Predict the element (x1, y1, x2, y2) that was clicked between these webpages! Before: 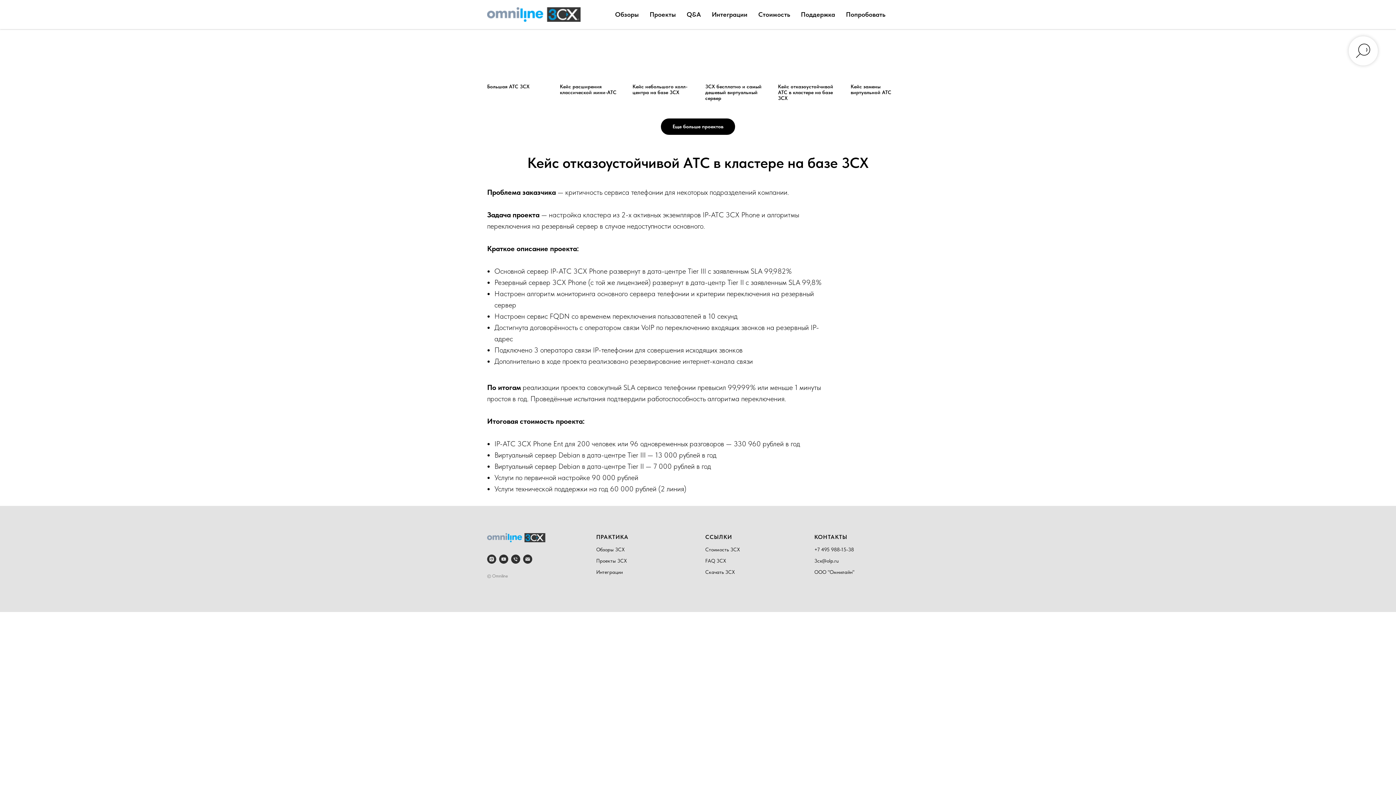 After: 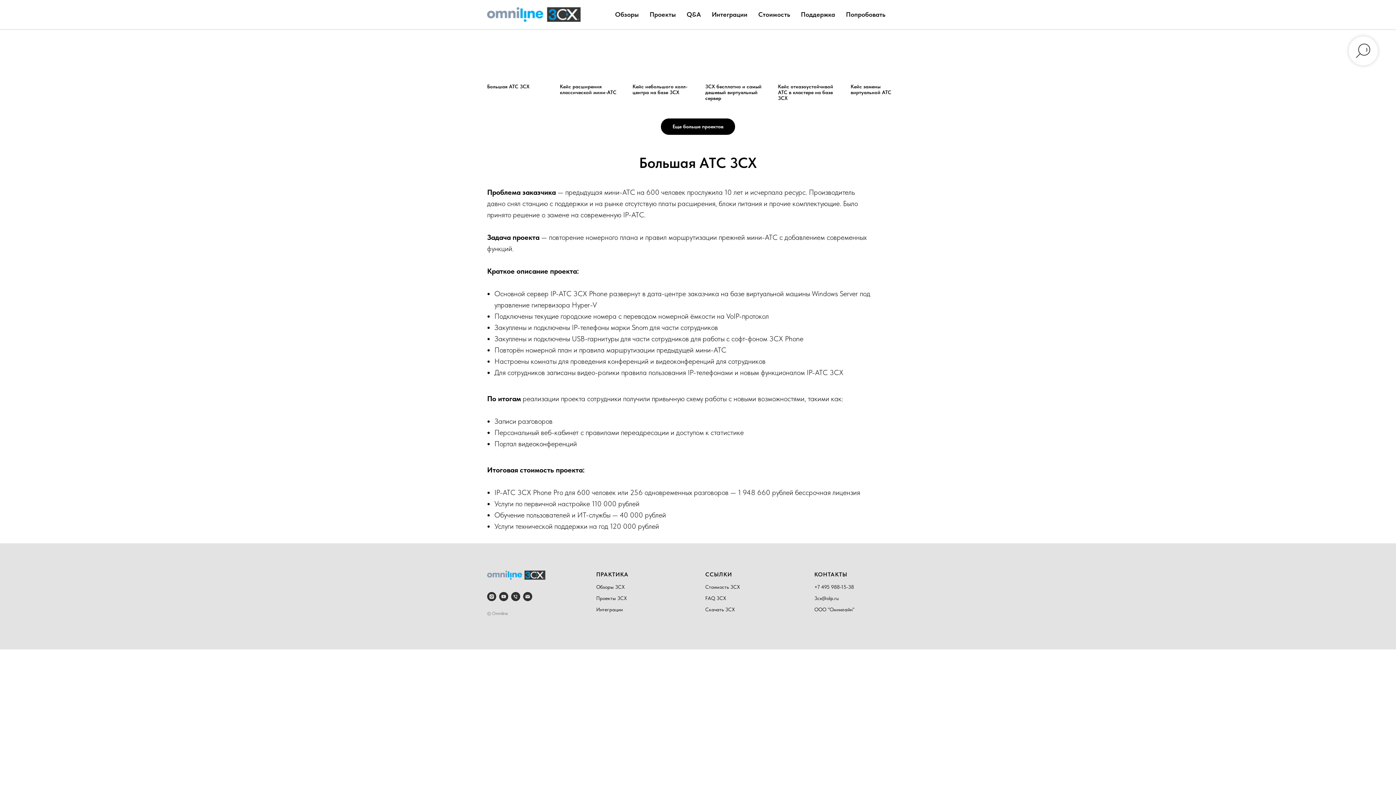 Action: label: Большая АТС 3CX bbox: (487, 43, 545, 89)